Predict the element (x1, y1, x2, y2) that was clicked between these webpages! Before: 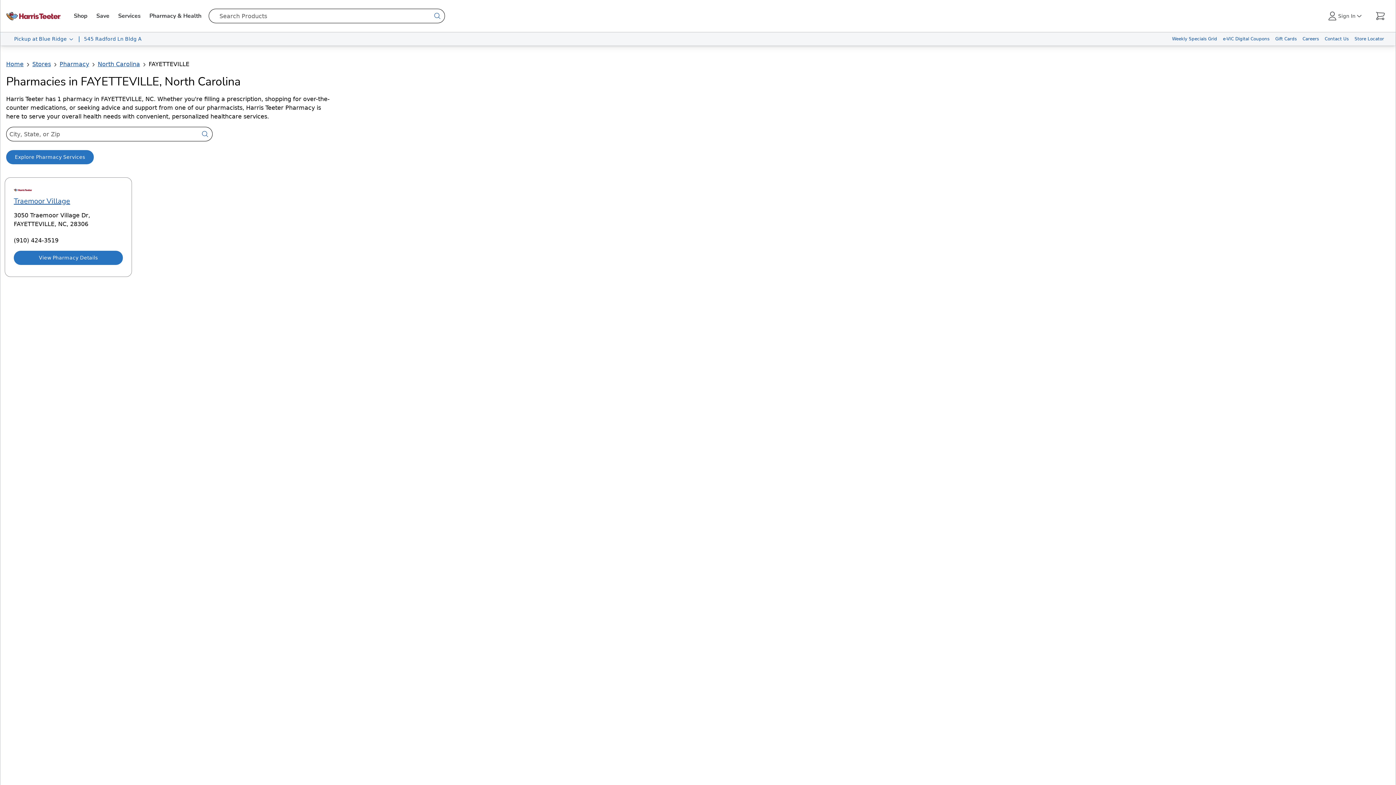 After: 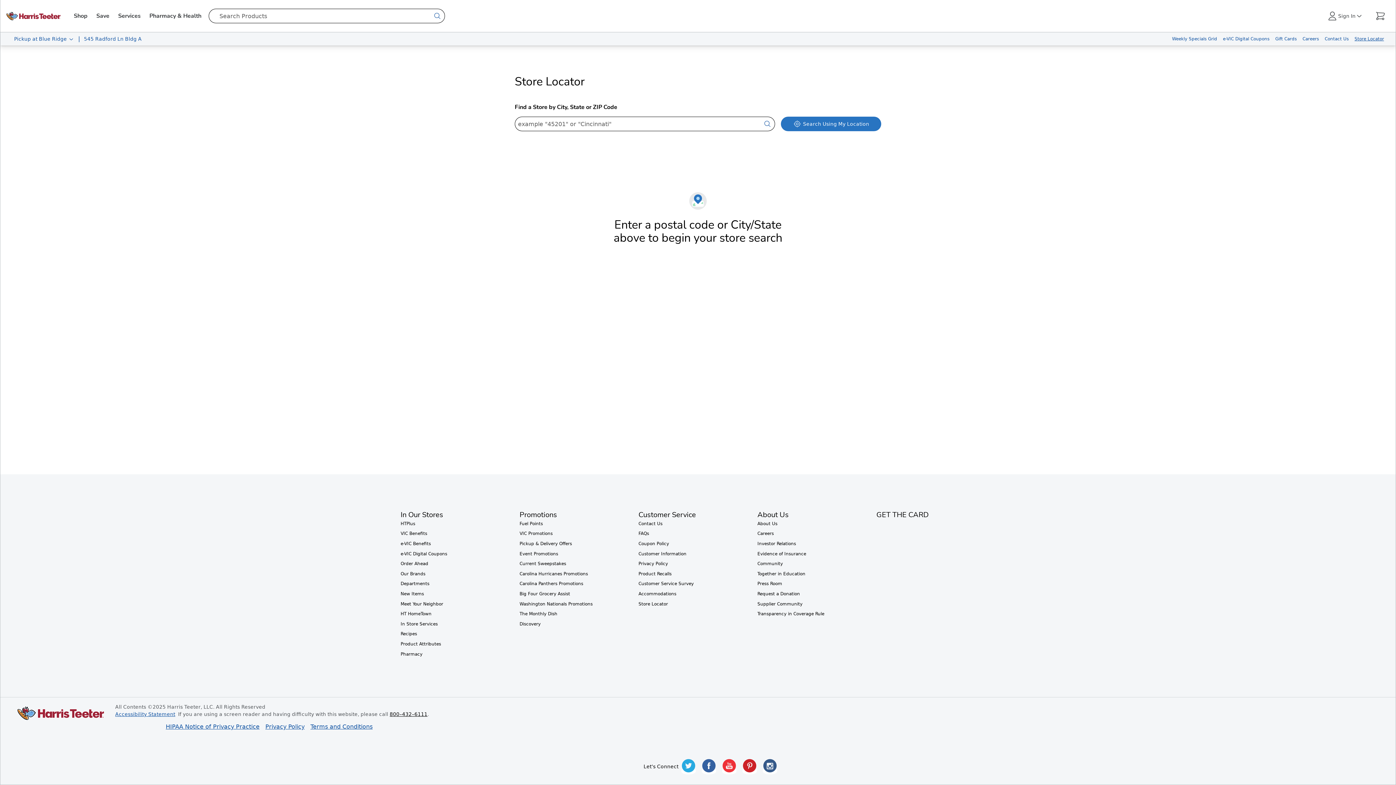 Action: bbox: (1352, 32, 1387, 45) label: Store Locator